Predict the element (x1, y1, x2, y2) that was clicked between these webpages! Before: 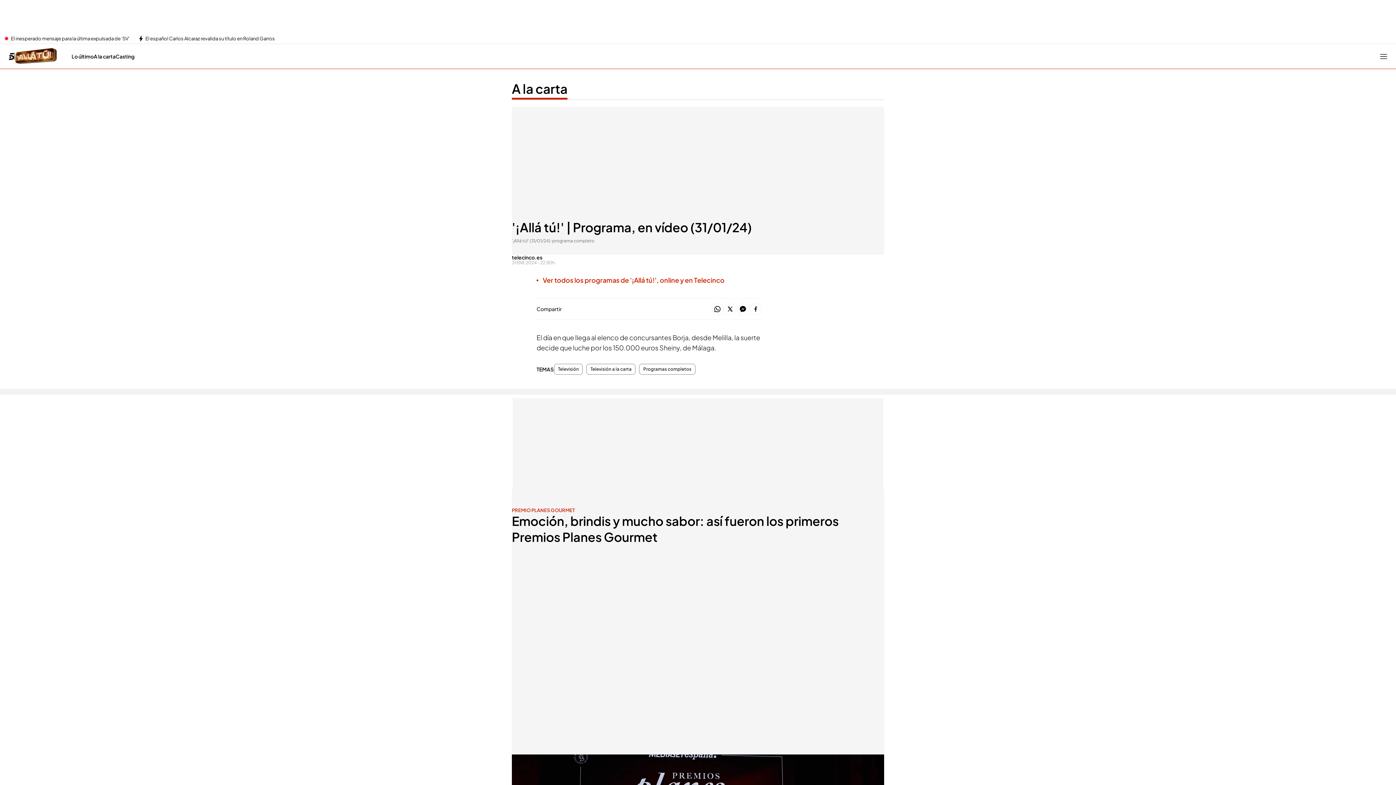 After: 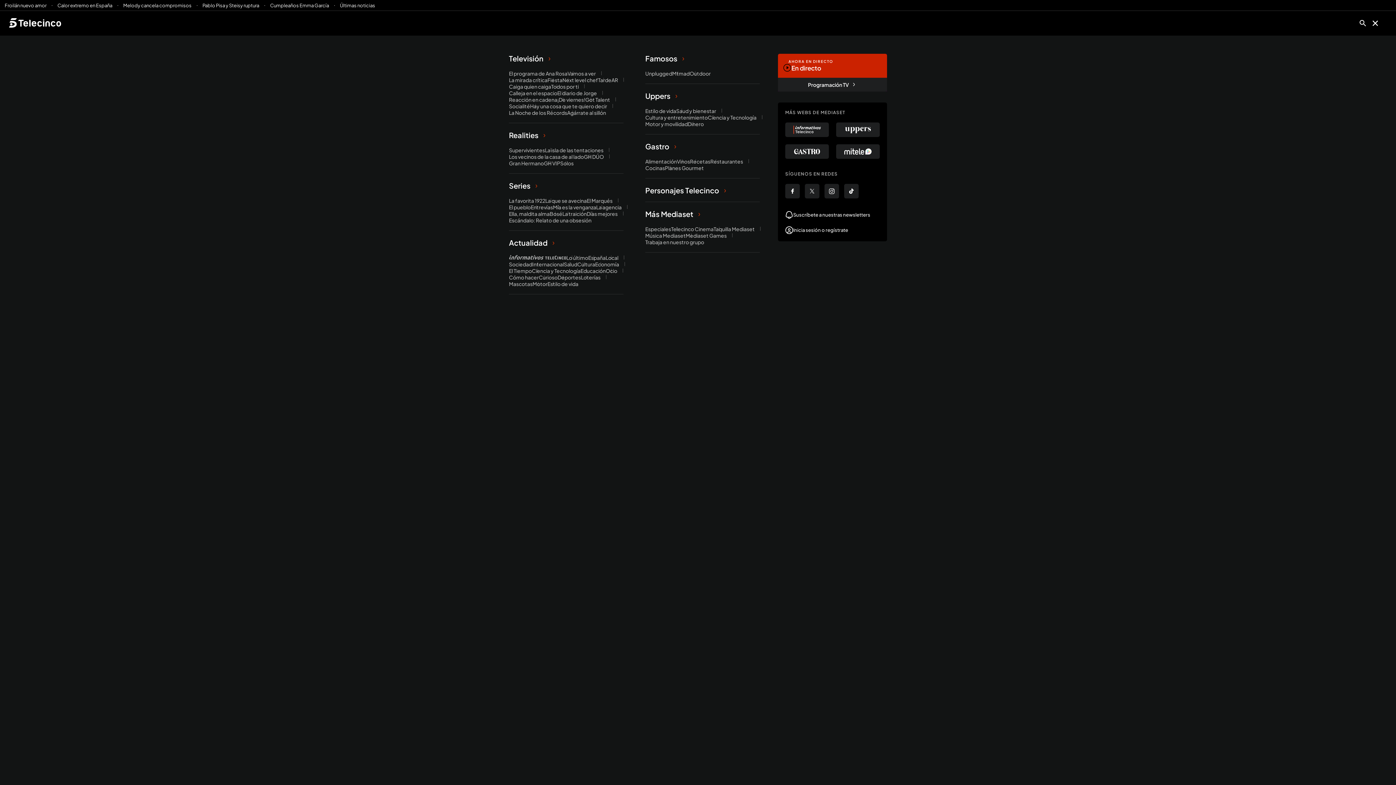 Action: label: Abrir menú principal bbox: (1380, 52, 1387, 60)